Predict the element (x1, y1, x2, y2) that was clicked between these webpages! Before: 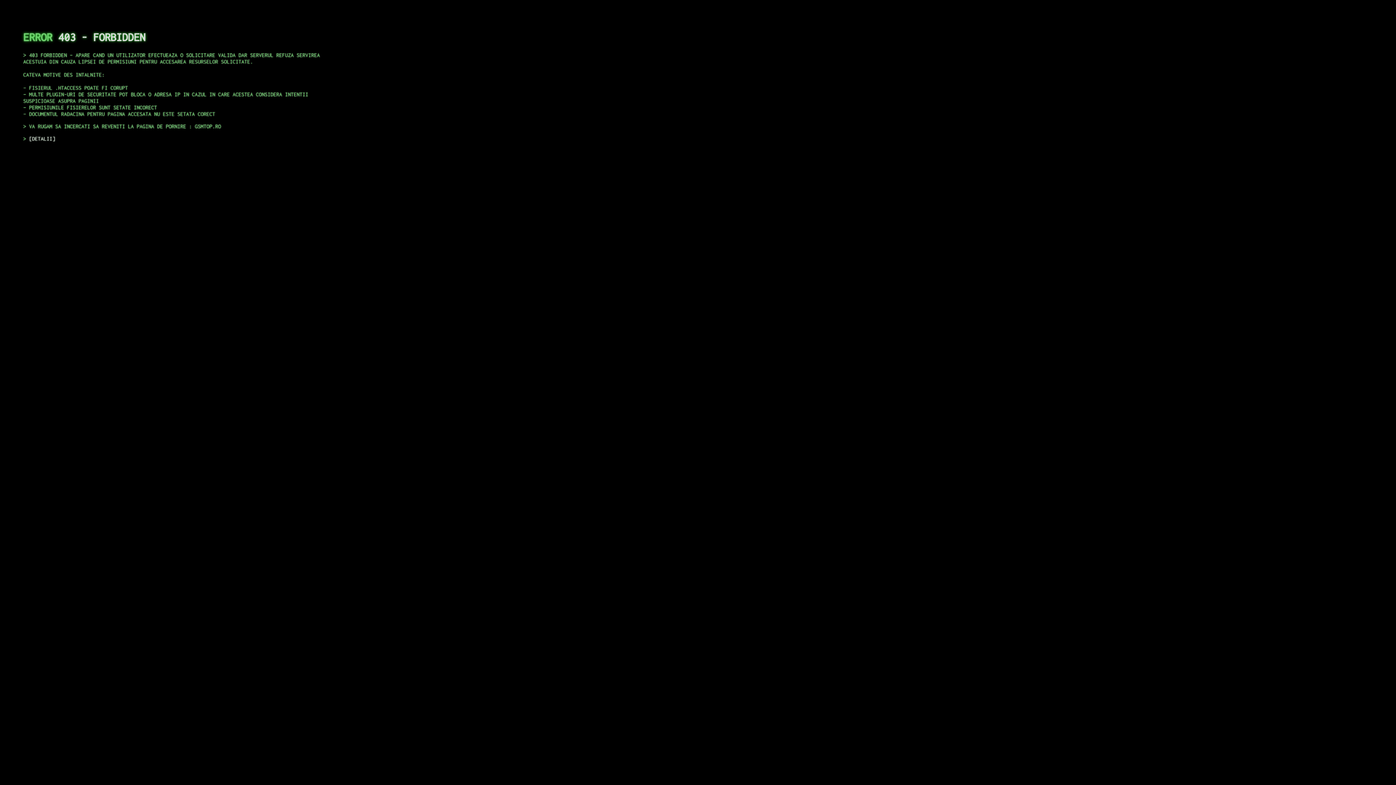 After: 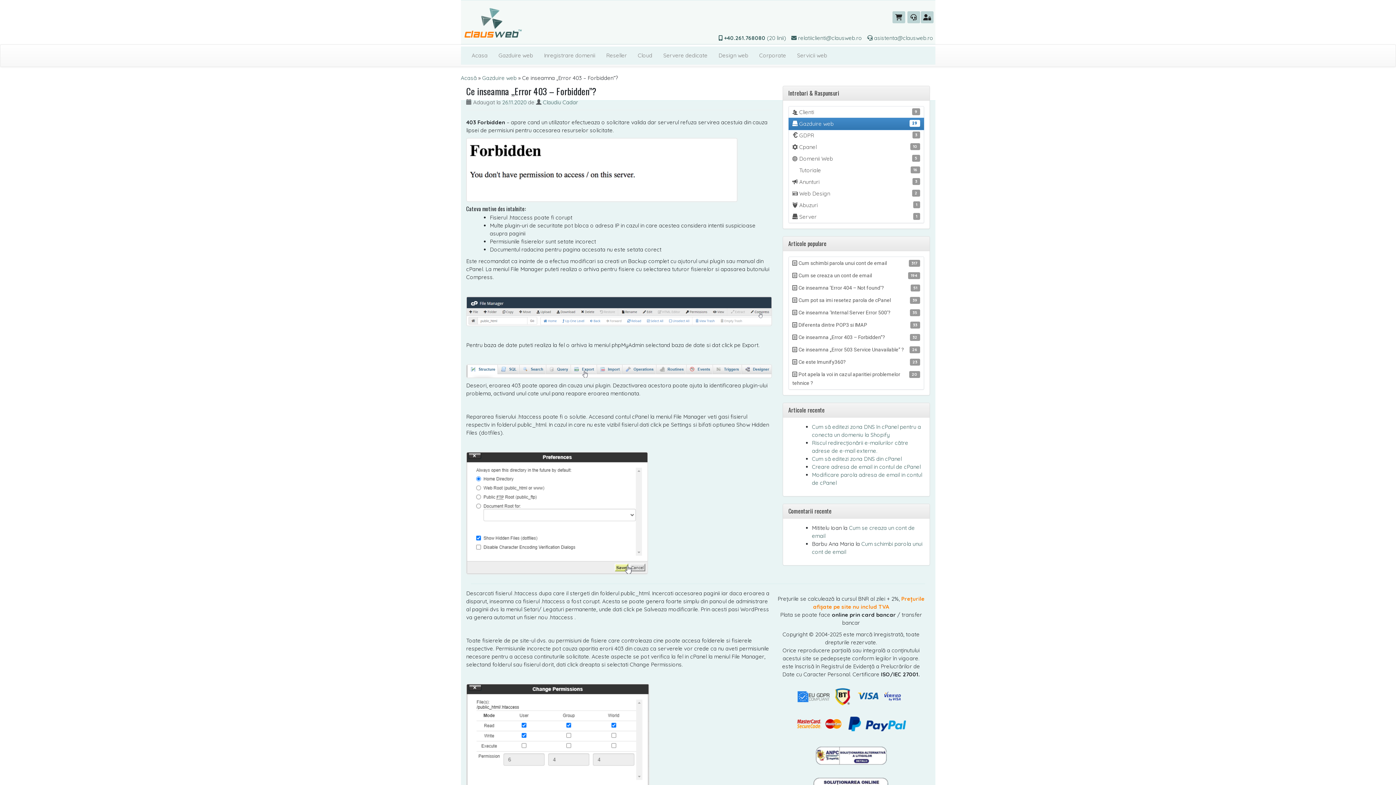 Action: bbox: (29, 135, 55, 141) label: DETALII